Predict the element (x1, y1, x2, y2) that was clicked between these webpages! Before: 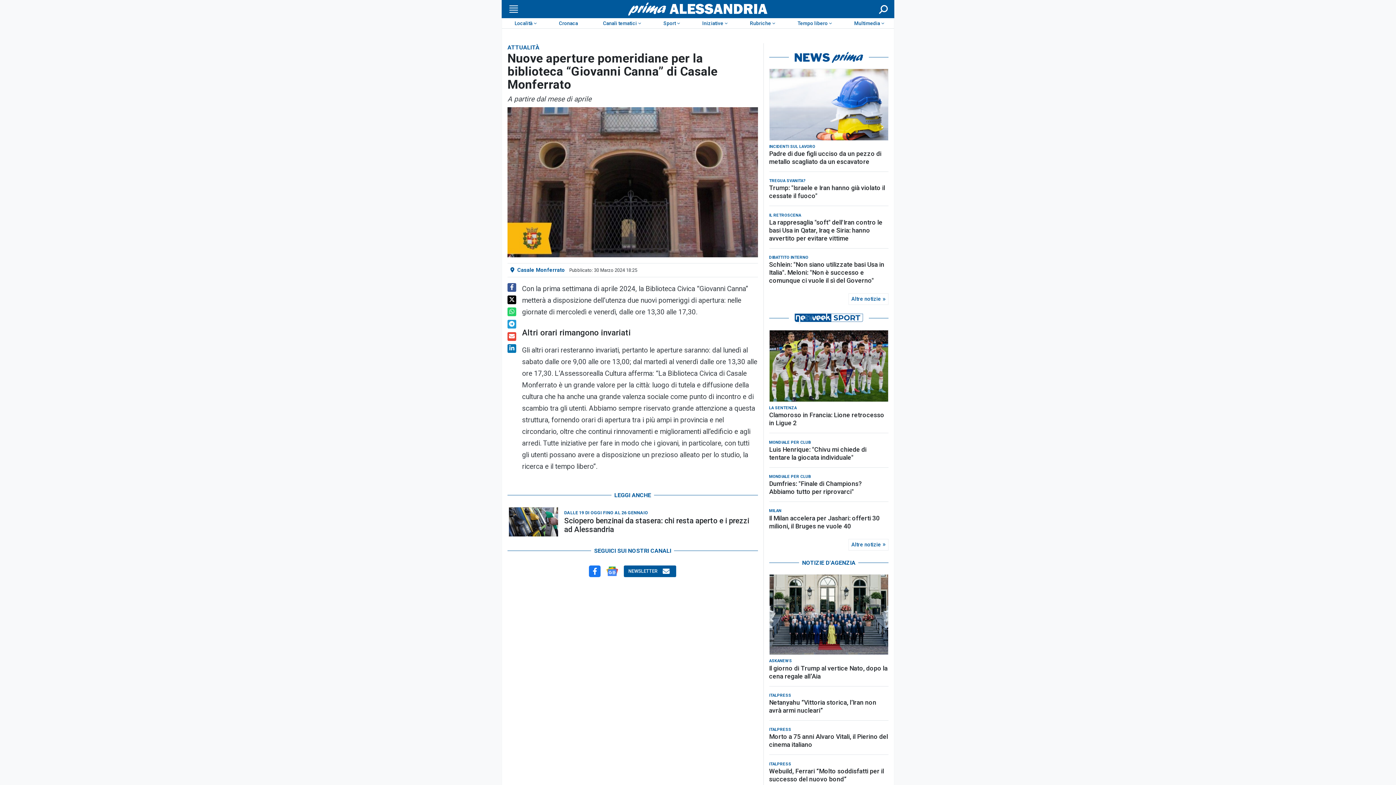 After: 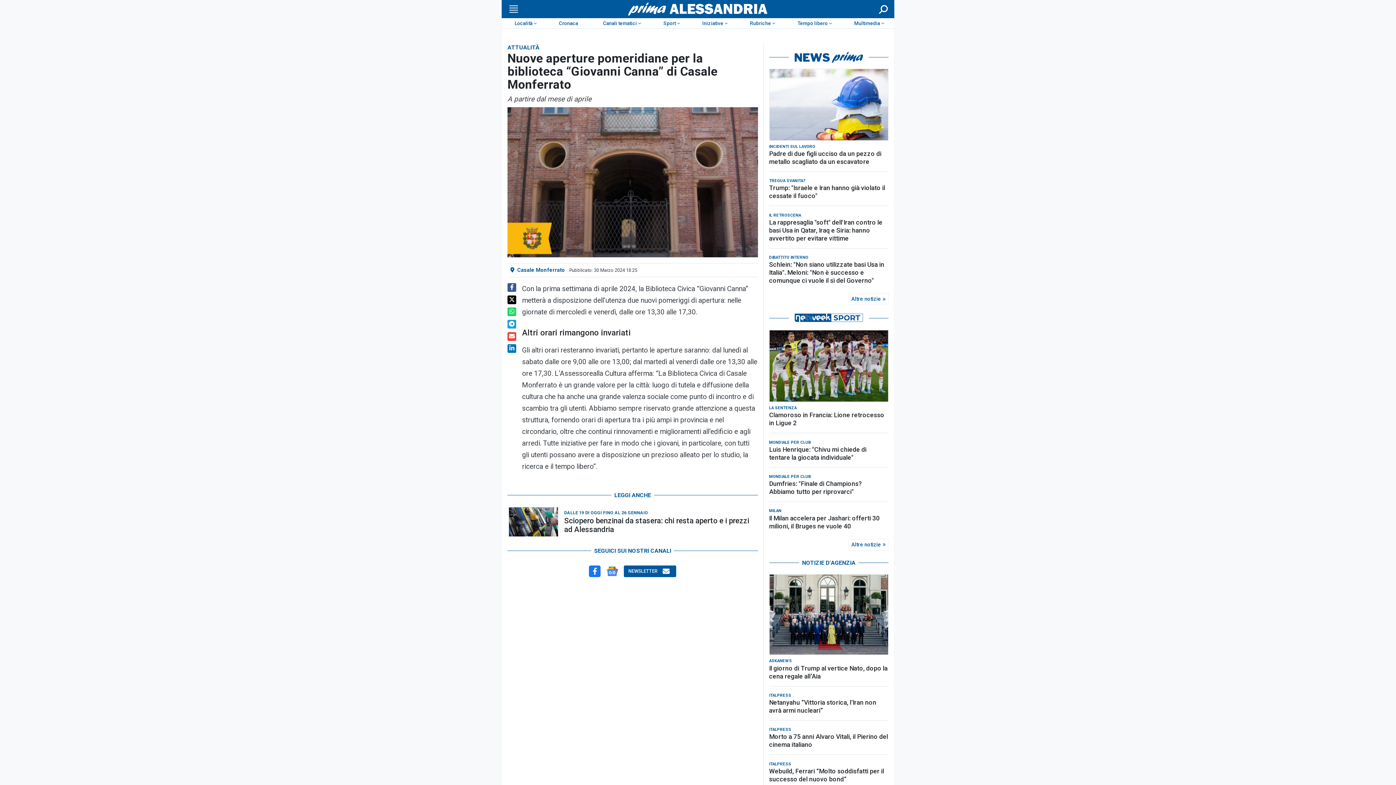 Action: bbox: (769, 575, 888, 655)